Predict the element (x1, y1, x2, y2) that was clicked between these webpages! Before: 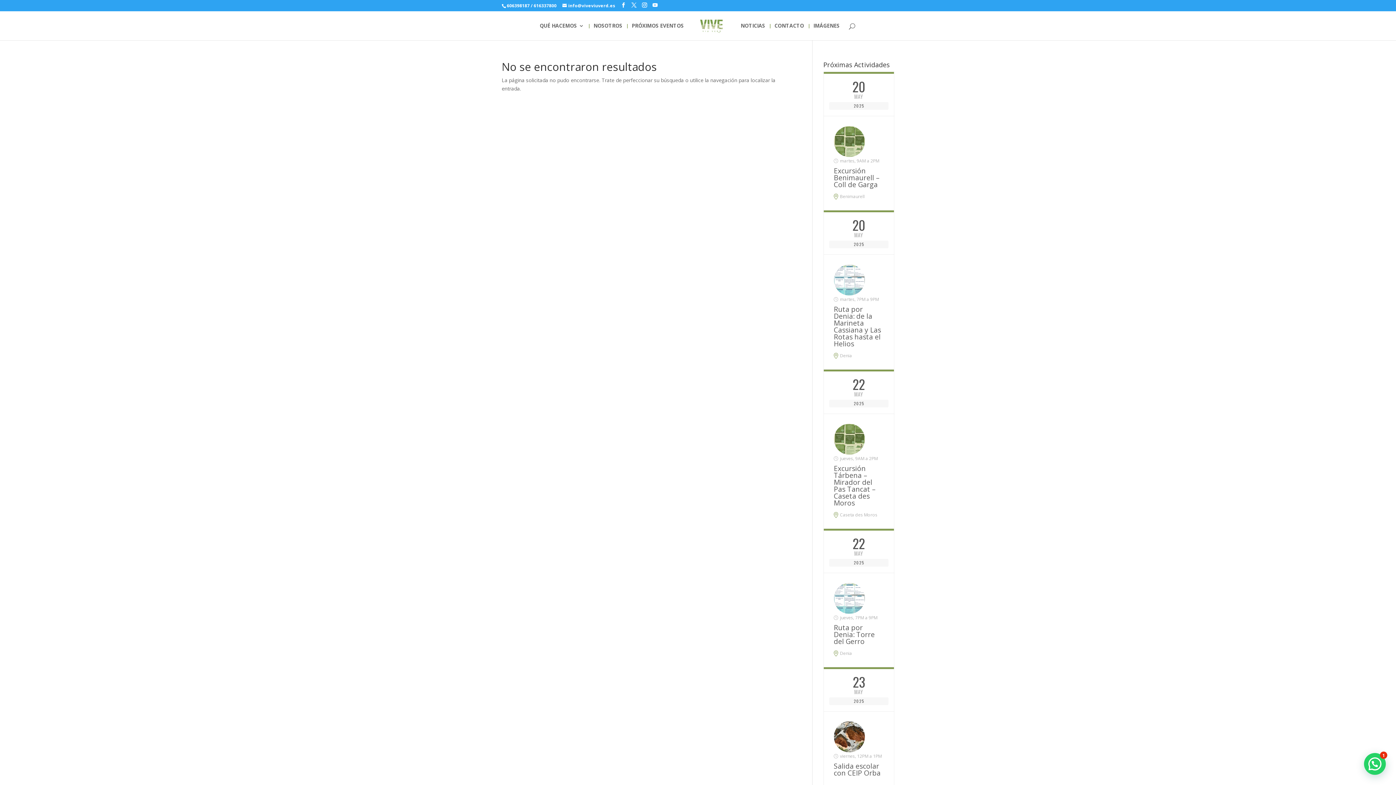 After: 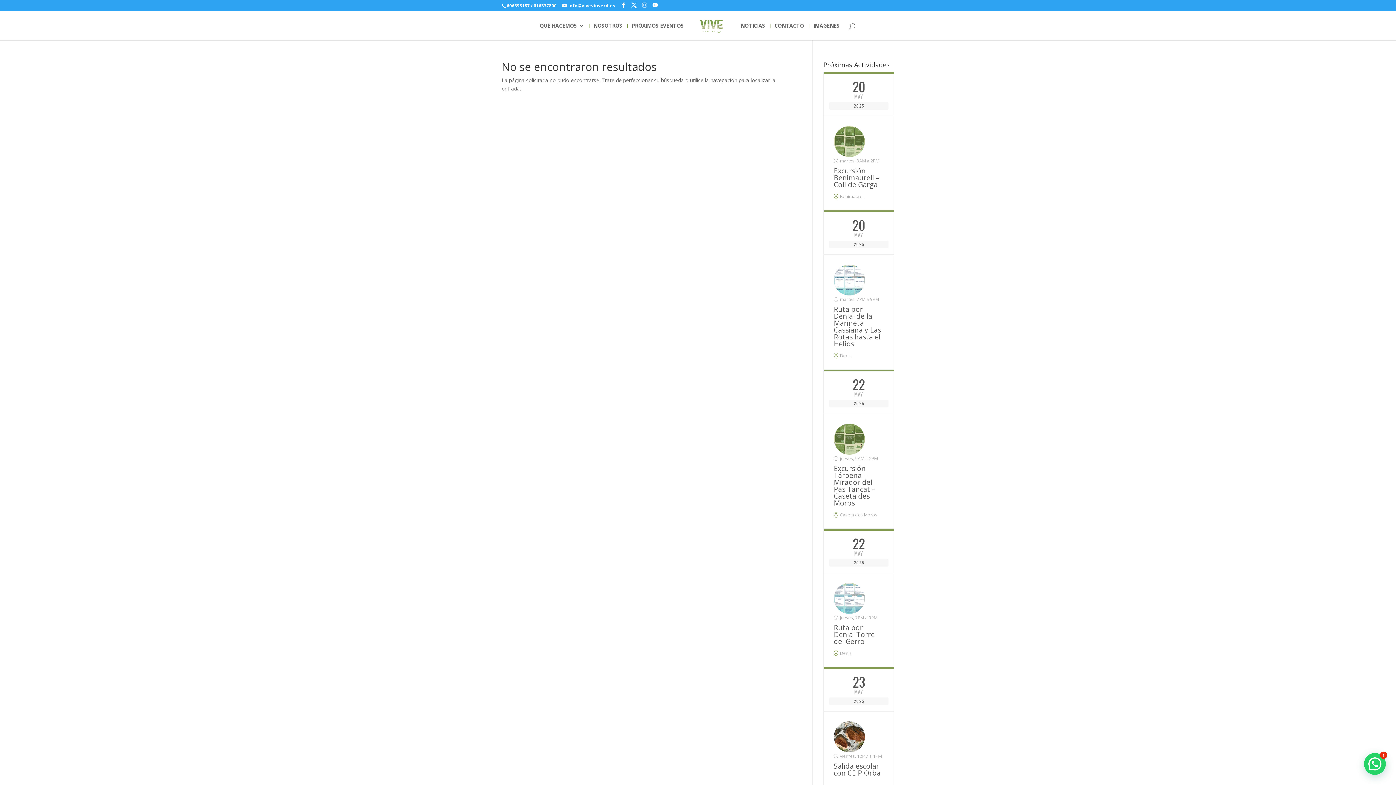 Action: bbox: (642, 2, 647, 8)